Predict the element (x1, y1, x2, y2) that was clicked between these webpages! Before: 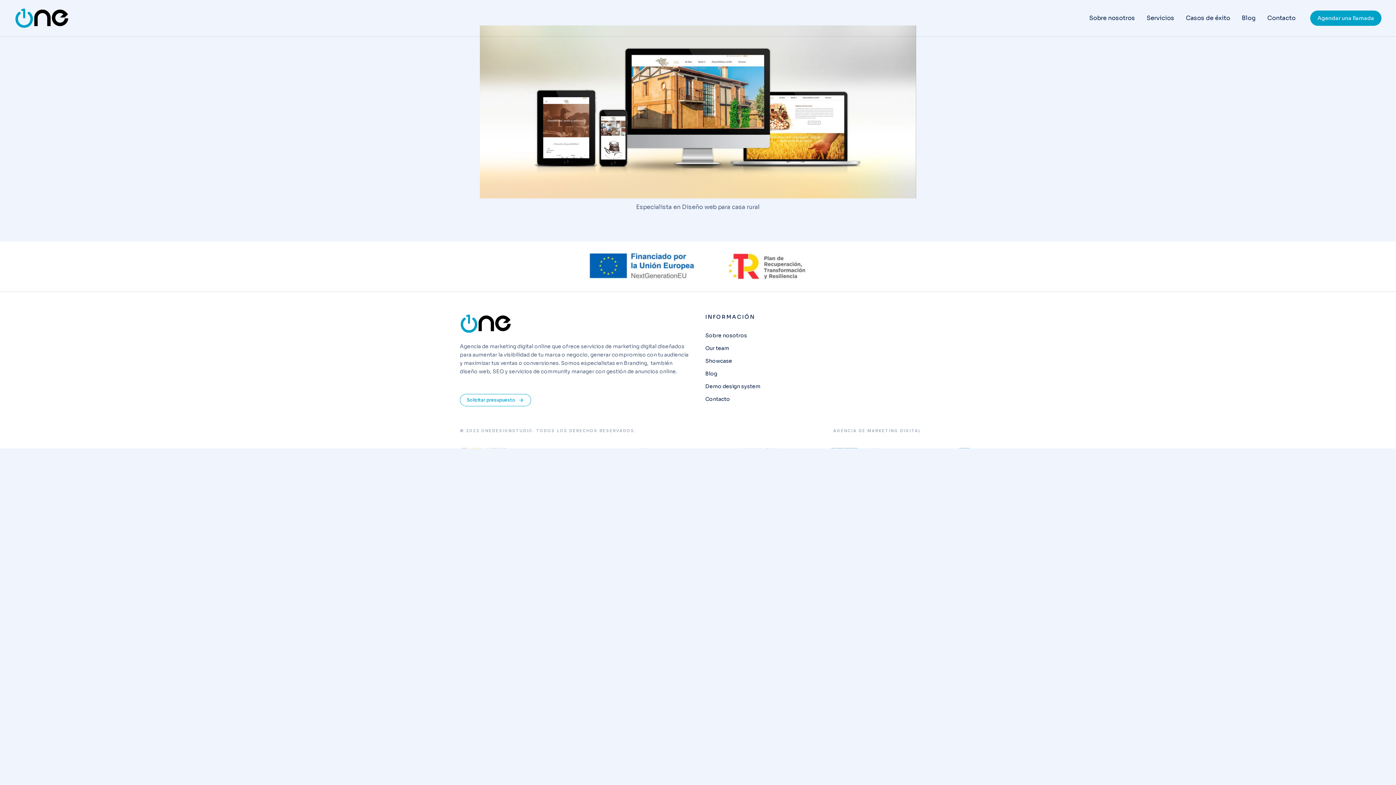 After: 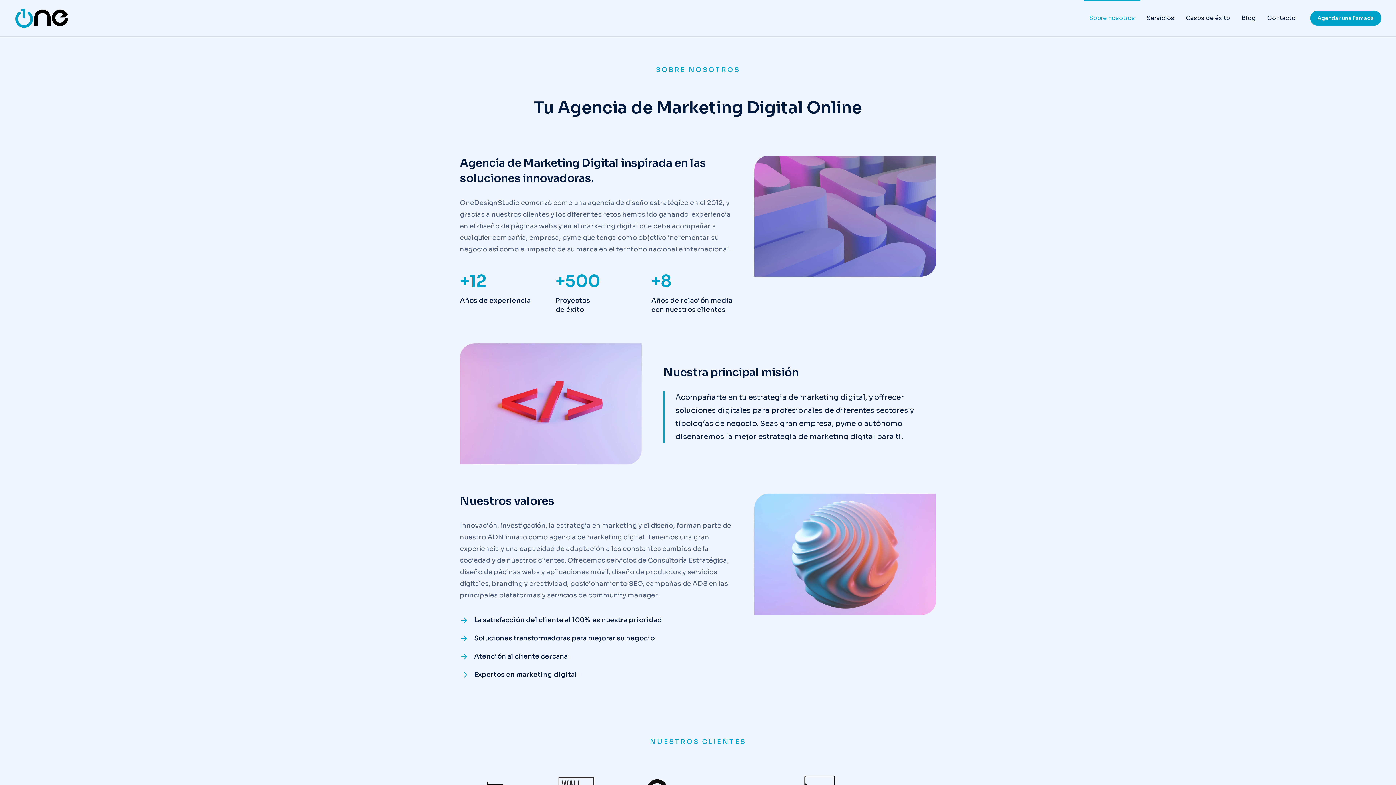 Action: label: Sobre nosotros bbox: (1084, 0, 1140, 36)